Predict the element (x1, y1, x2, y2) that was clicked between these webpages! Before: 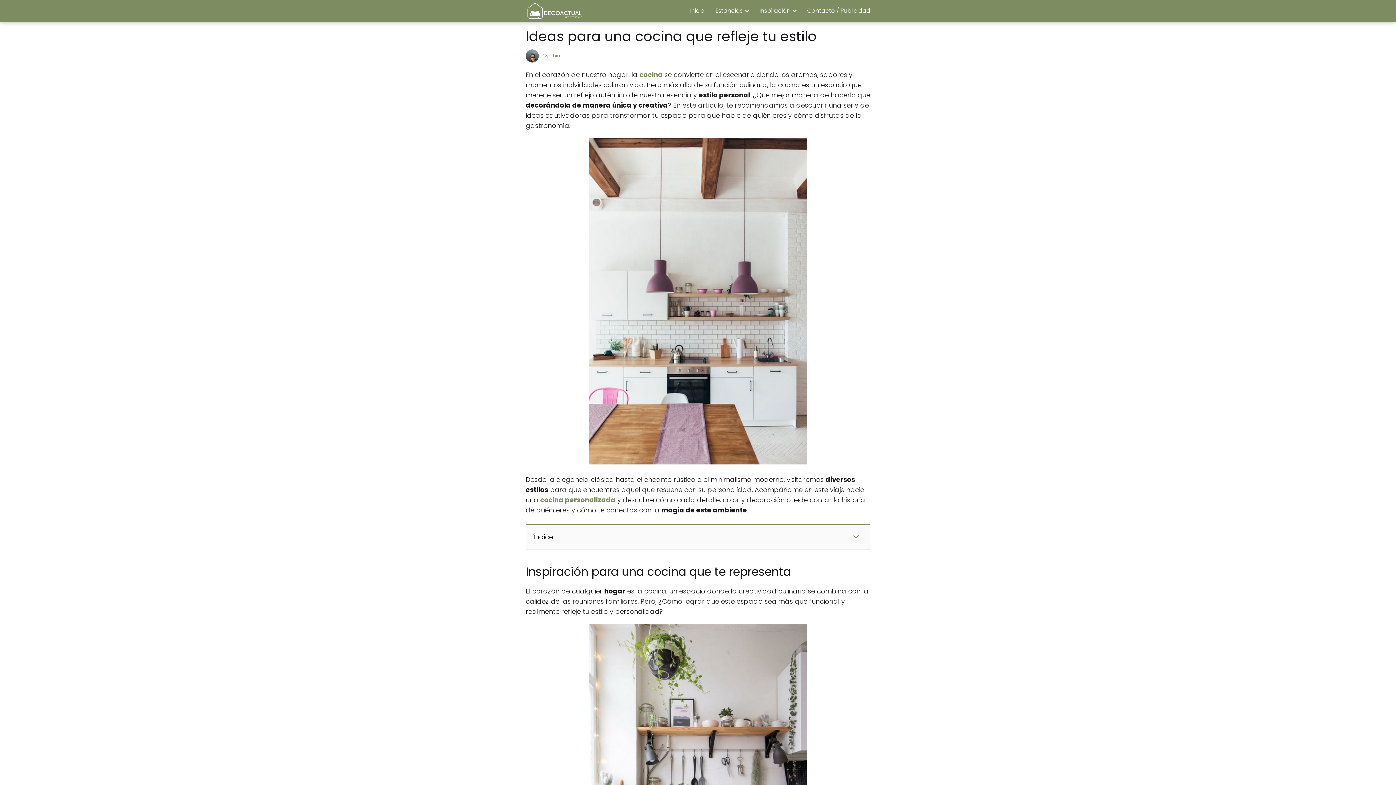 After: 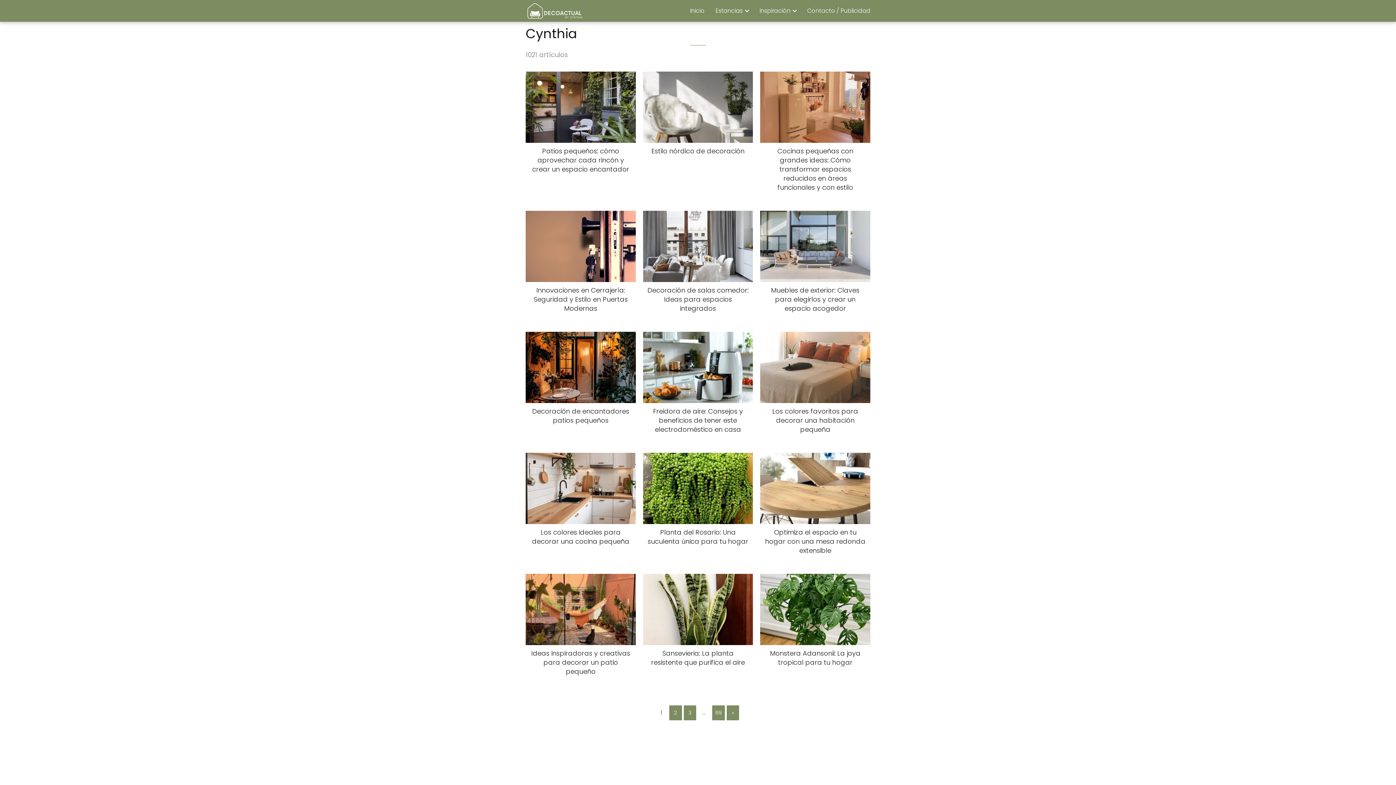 Action: label: Cynthia bbox: (542, 52, 560, 59)